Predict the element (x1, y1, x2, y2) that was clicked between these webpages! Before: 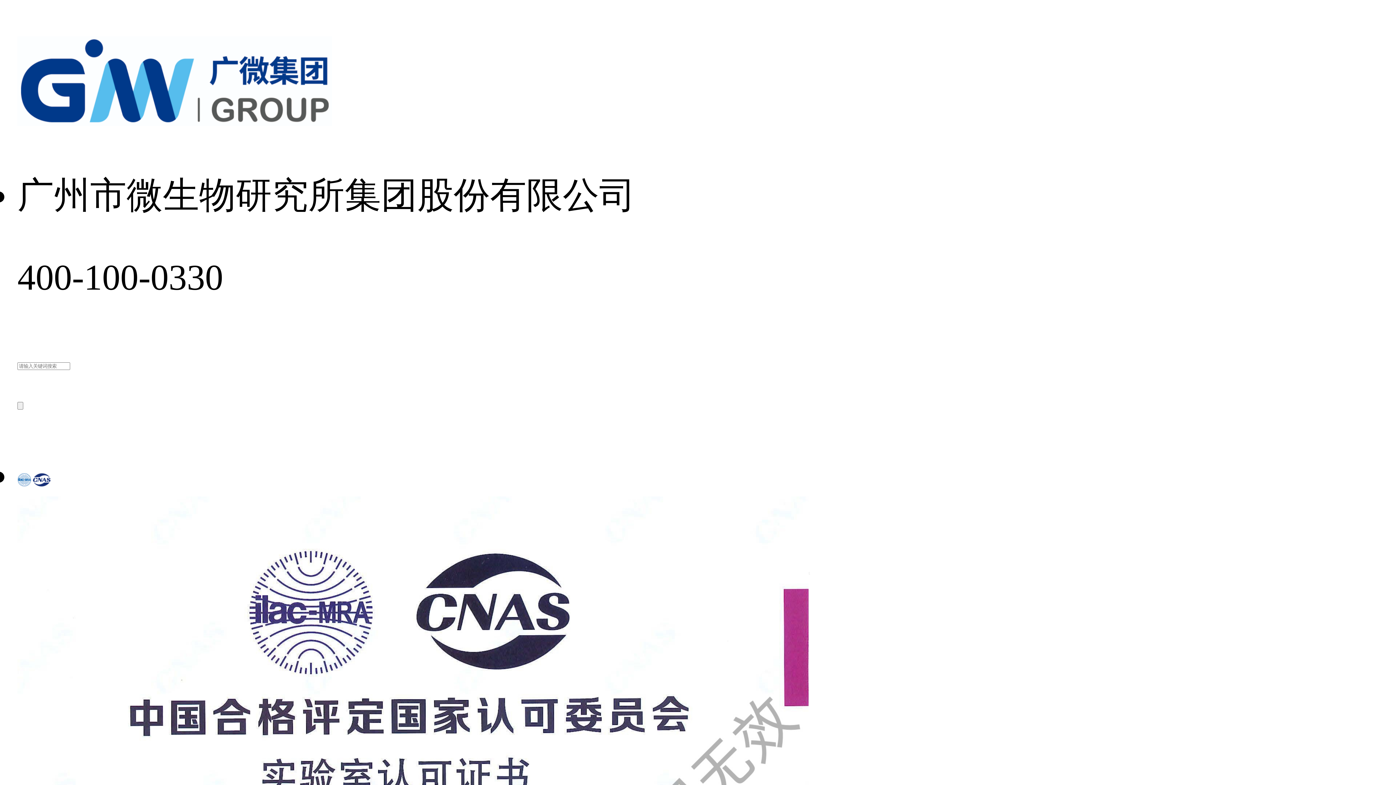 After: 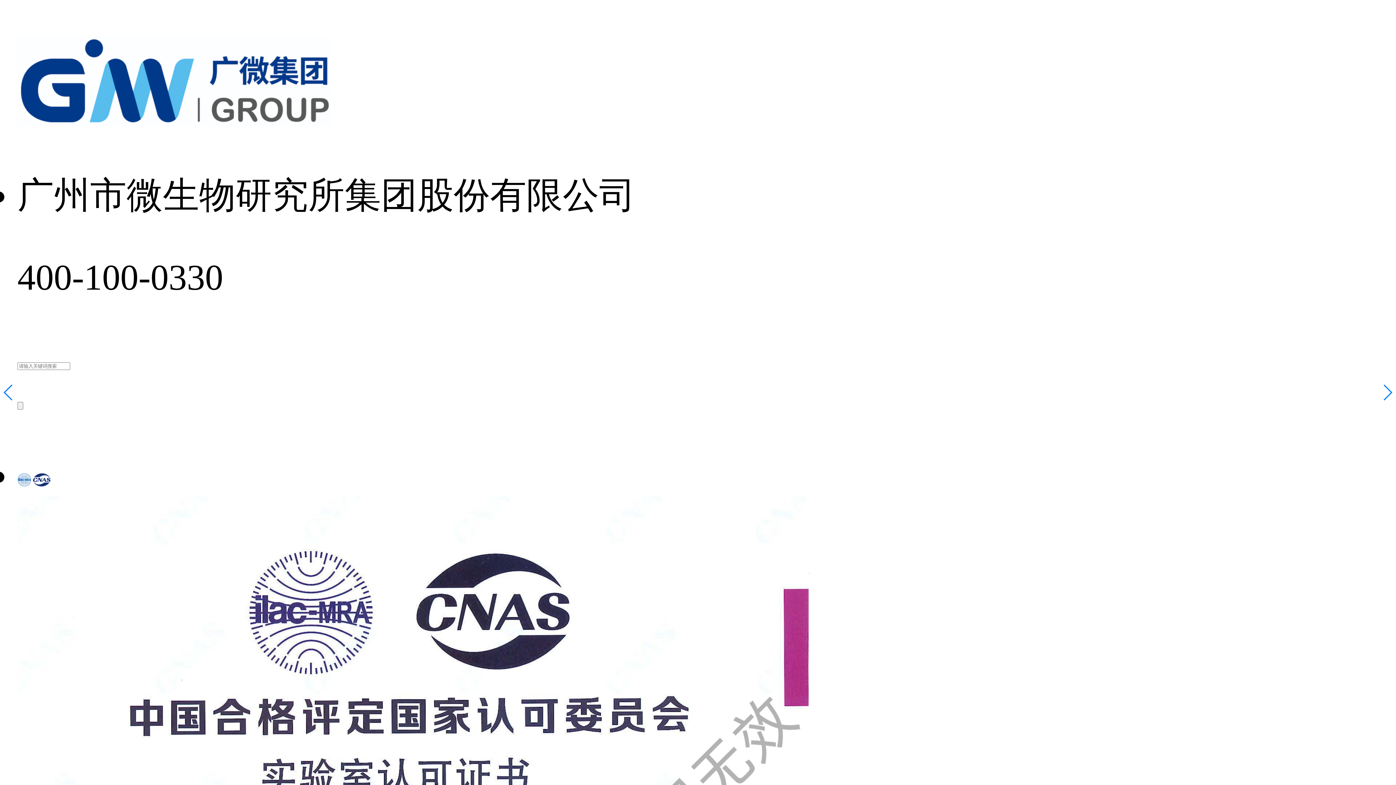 Action: bbox: (17, 93, 332, 134)